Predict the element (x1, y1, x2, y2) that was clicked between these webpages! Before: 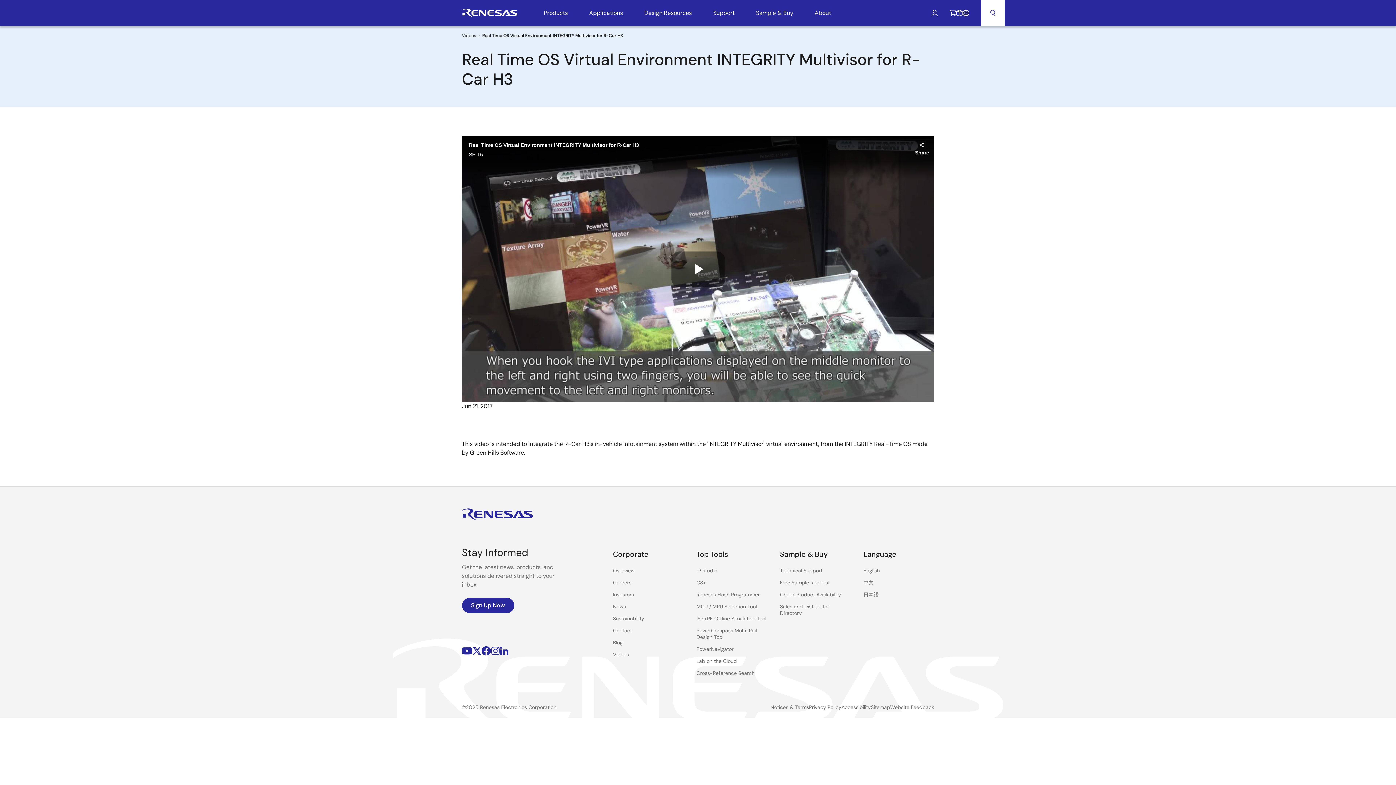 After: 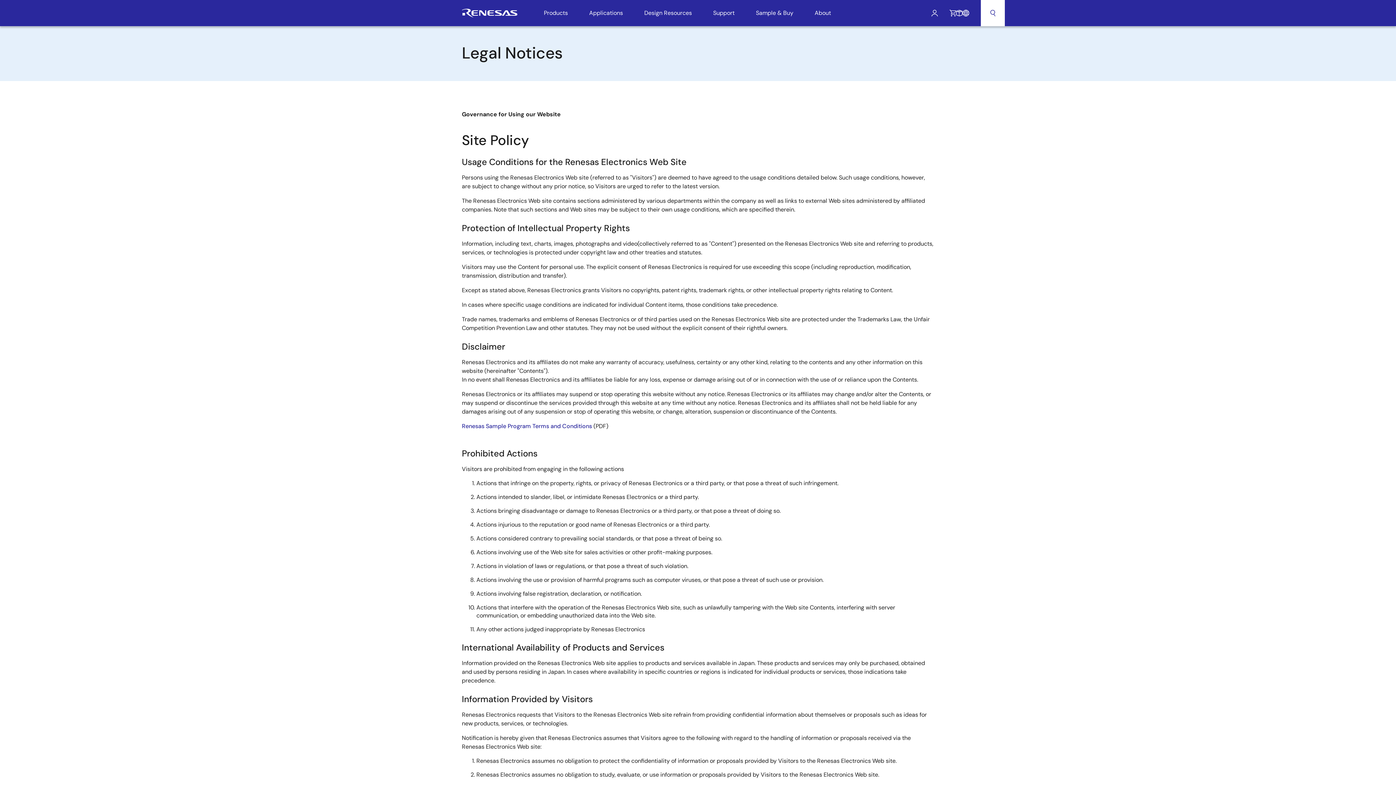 Action: bbox: (770, 704, 809, 710) label: Notices & Terms